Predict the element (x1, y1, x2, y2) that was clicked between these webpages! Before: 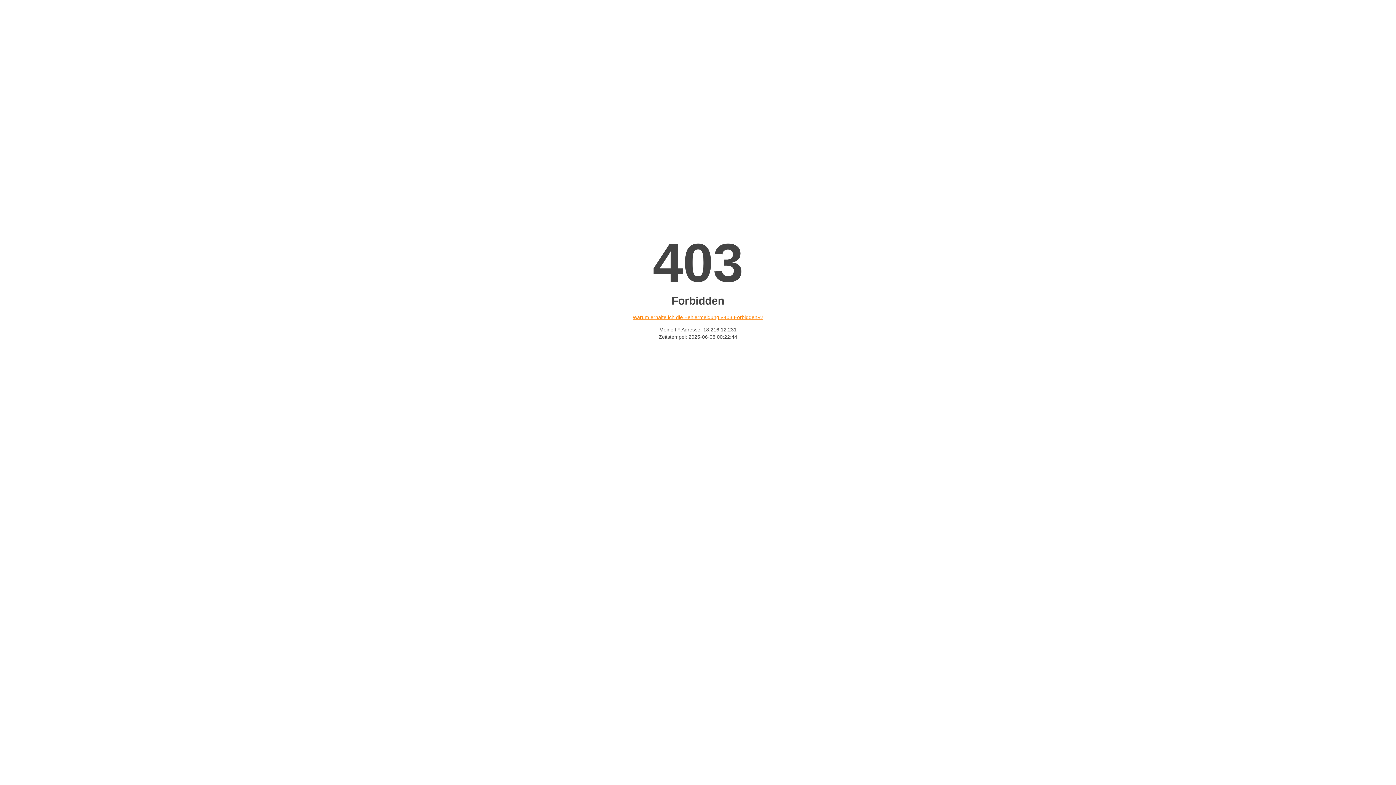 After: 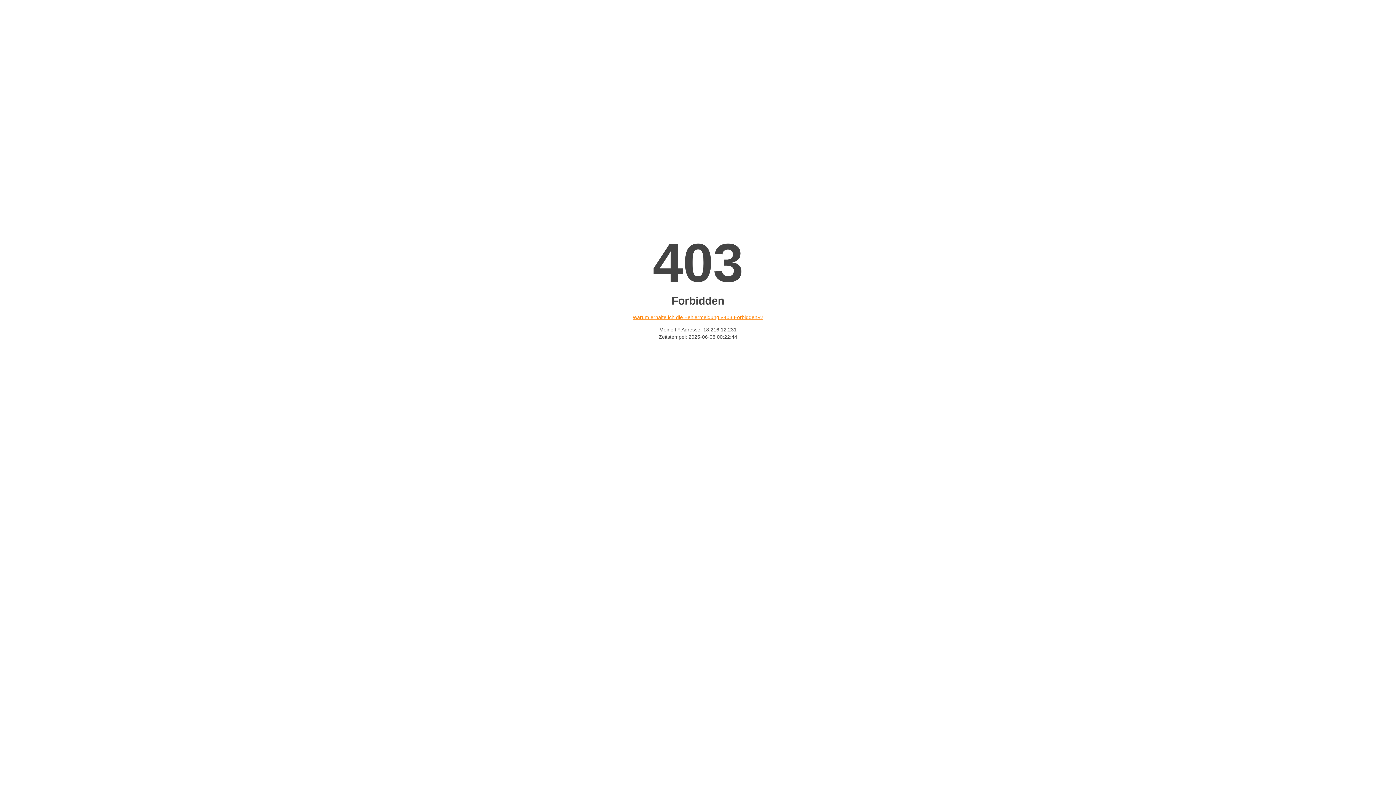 Action: label: Warum erhalte ich die Fehlermeldung «403 Forbidden»? bbox: (632, 314, 763, 320)